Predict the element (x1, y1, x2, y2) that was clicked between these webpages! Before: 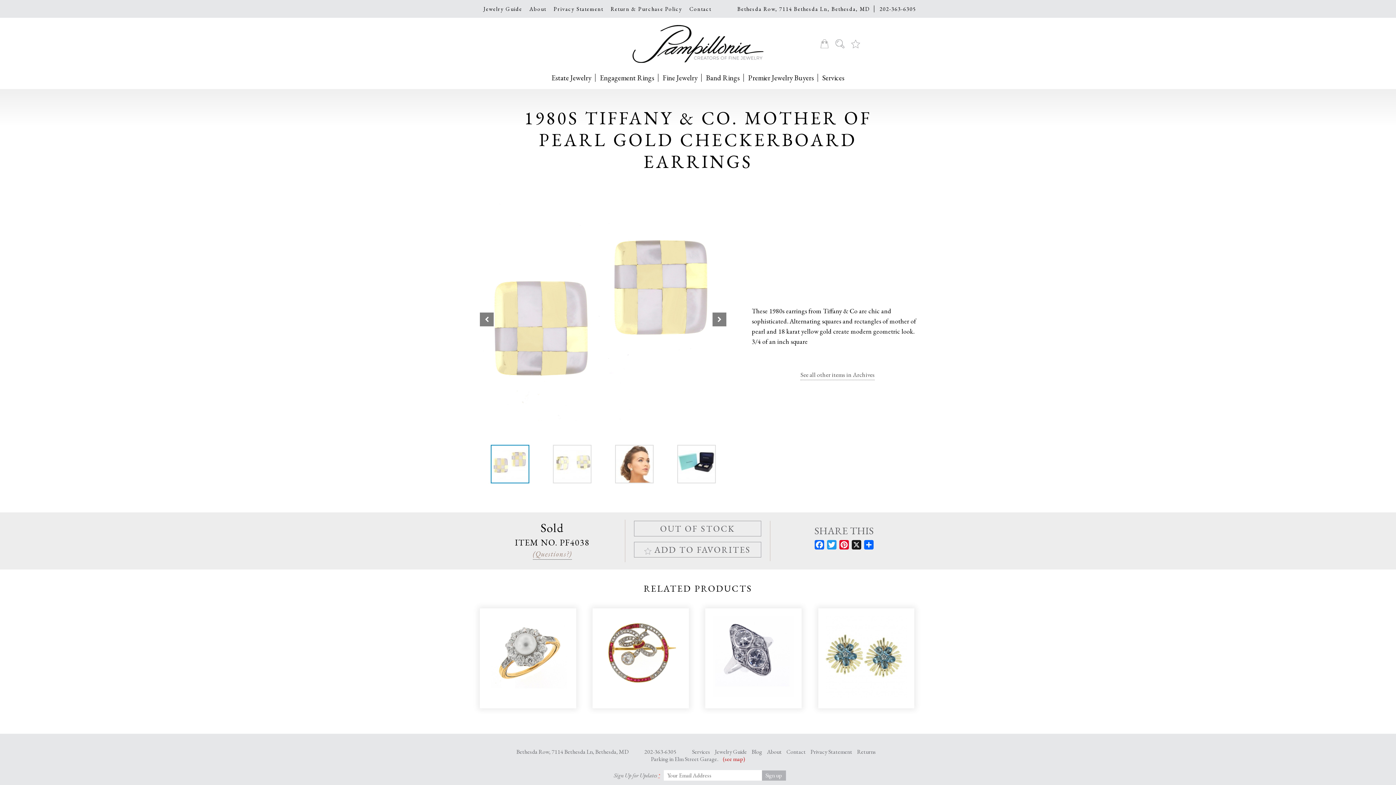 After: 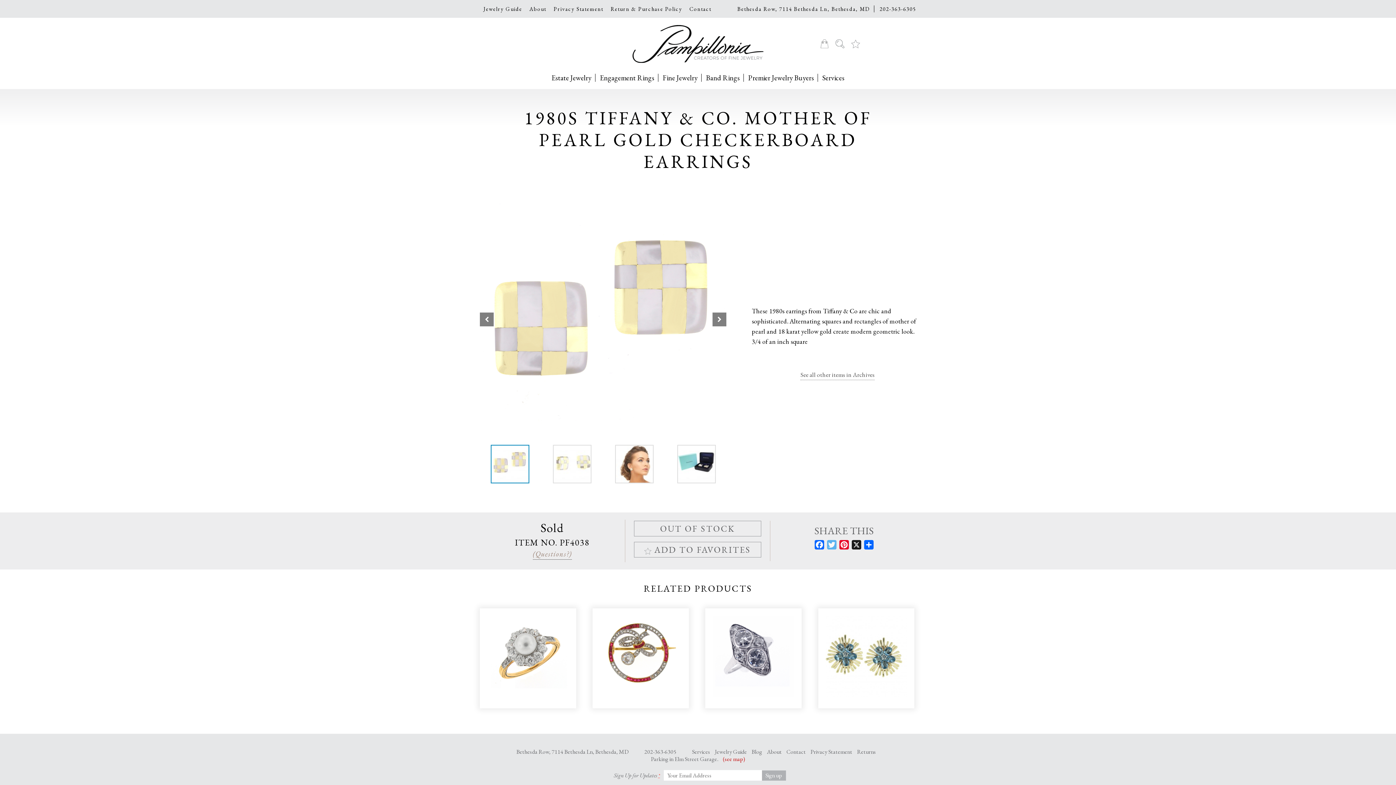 Action: bbox: (825, 540, 838, 552) label: Twitter